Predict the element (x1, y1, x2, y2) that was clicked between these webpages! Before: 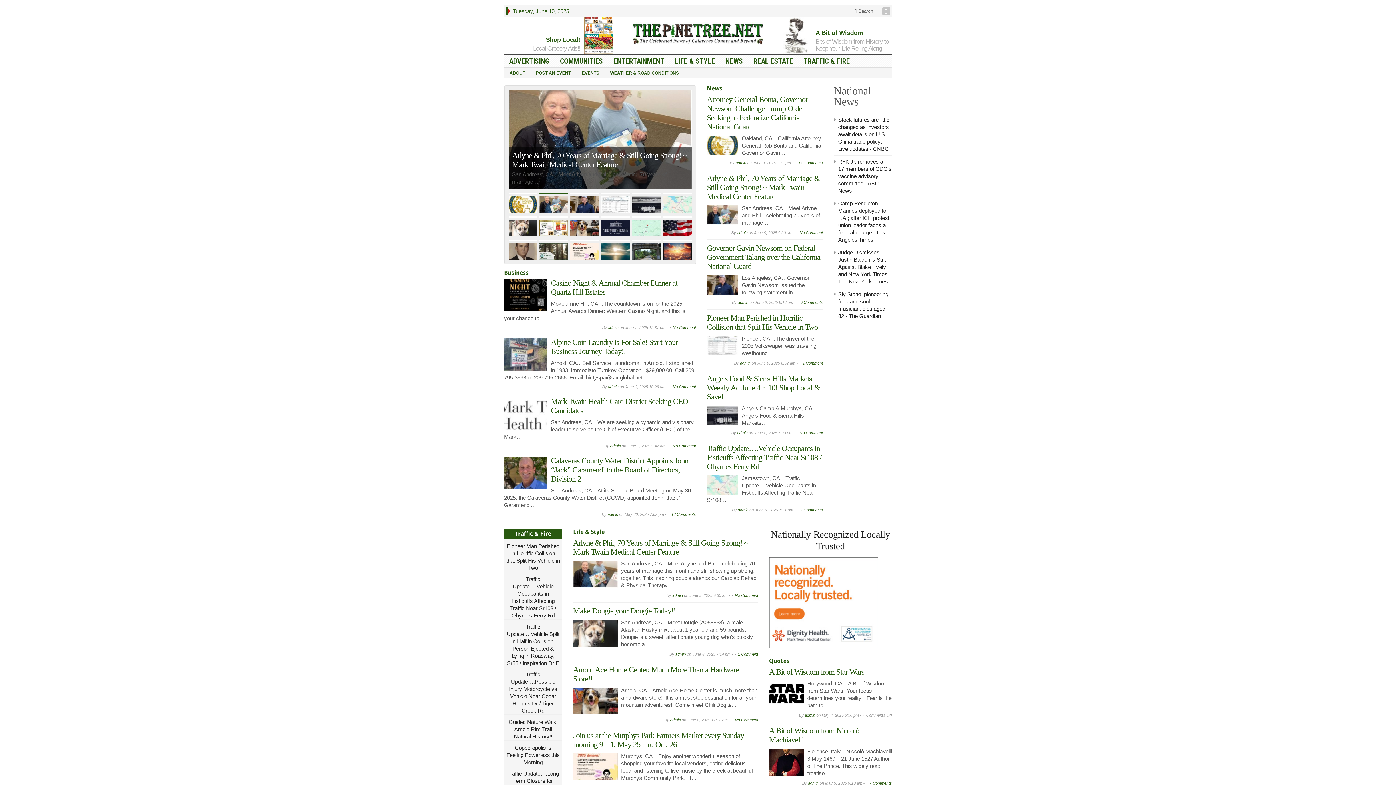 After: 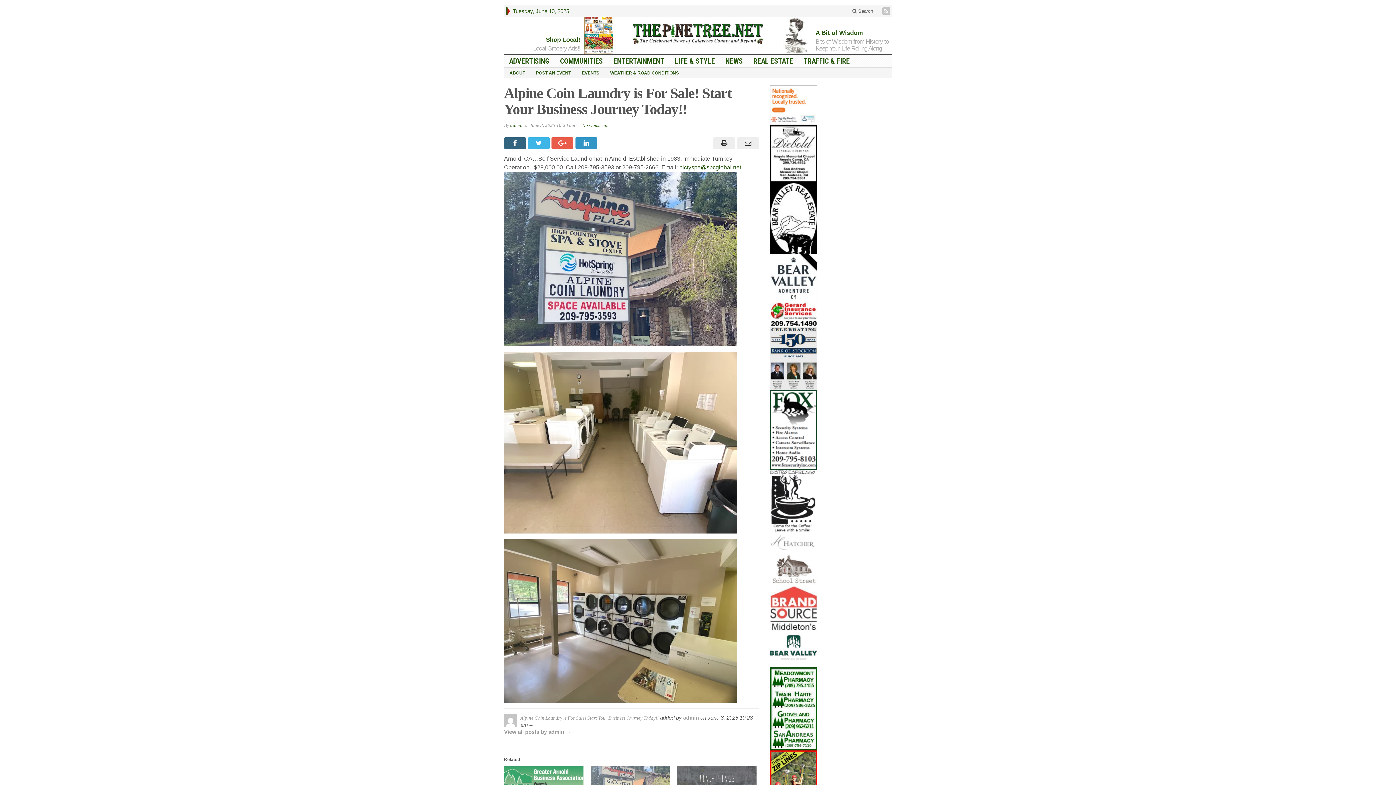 Action: label: Alpine Coin Laundry is For Sale! Start Your Business Journey Today!! bbox: (551, 337, 678, 356)